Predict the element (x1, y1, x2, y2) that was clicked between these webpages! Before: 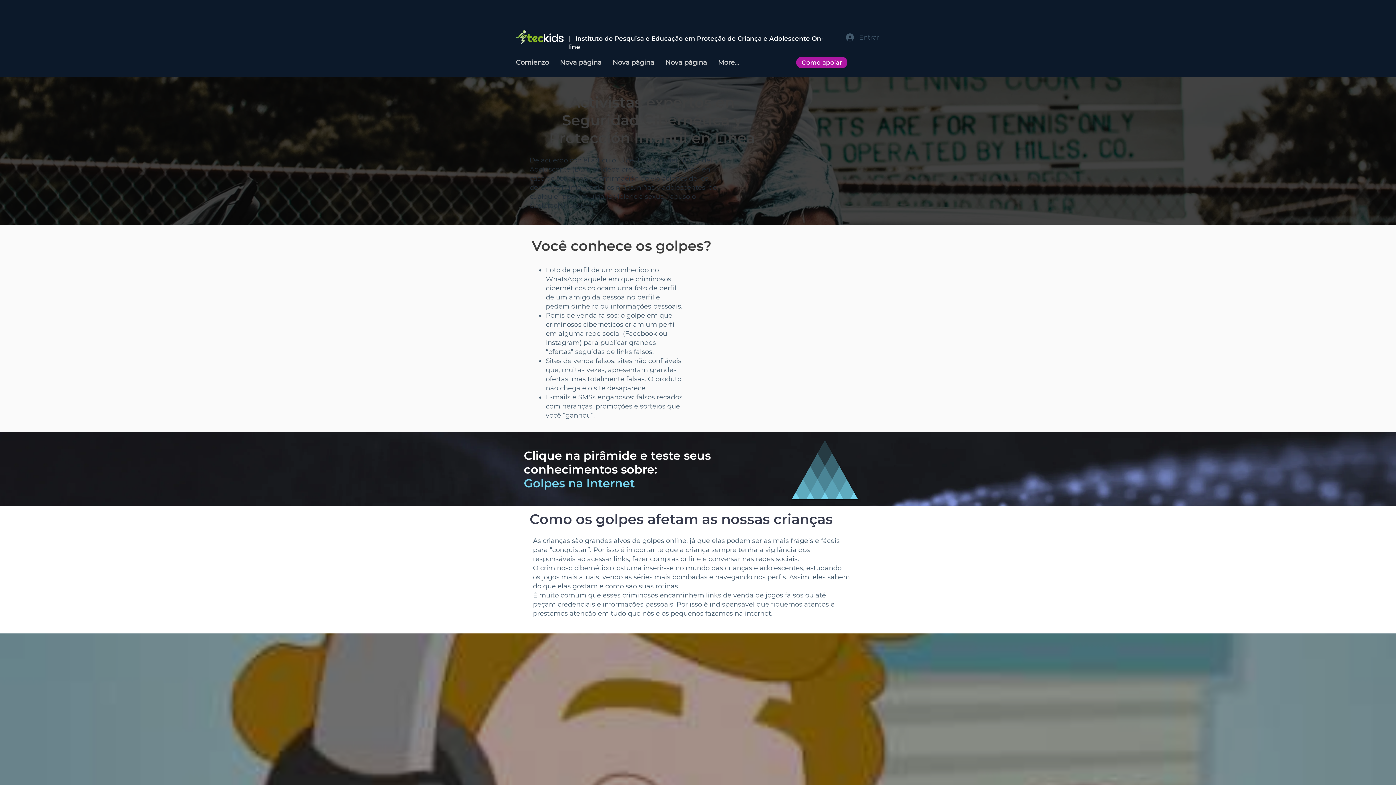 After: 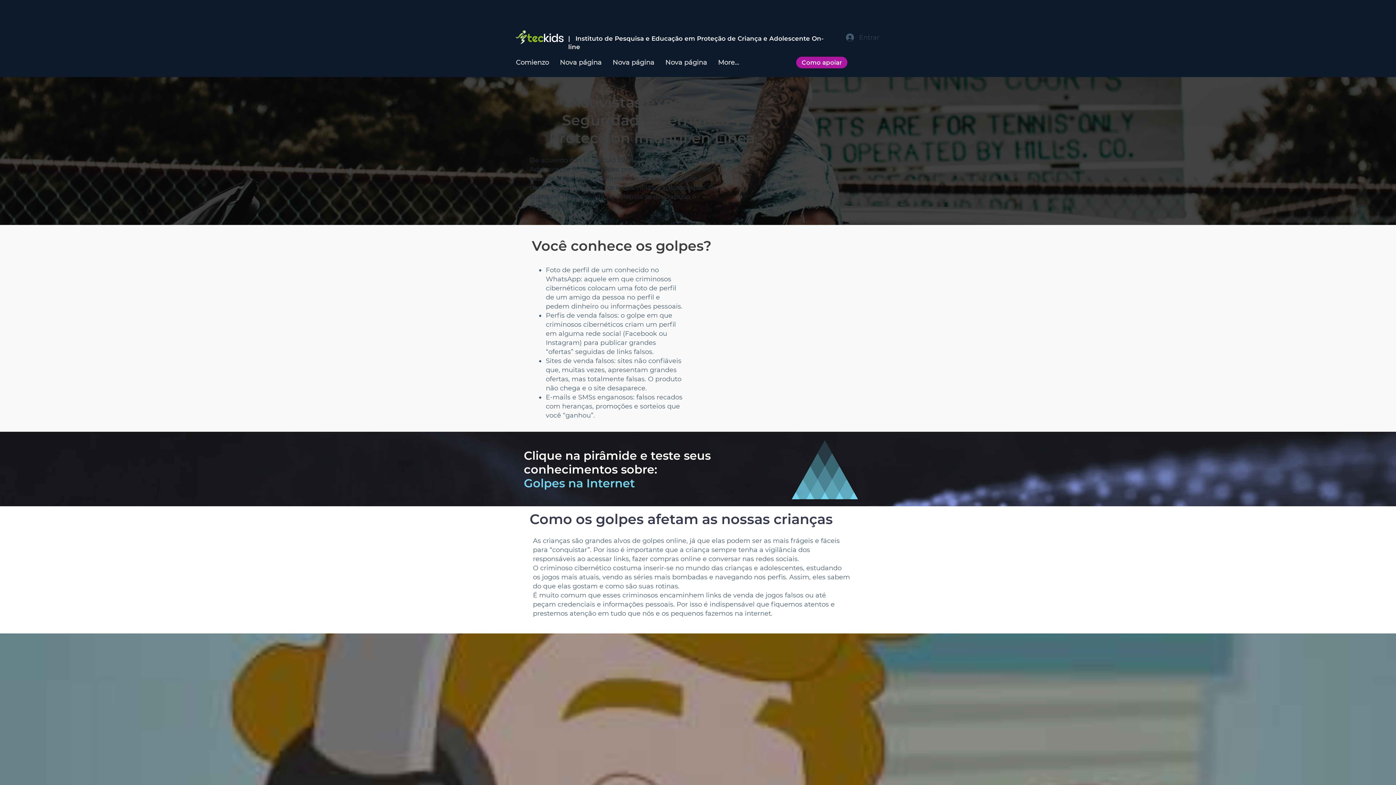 Action: bbox: (841, 30, 883, 44) label: Entrar